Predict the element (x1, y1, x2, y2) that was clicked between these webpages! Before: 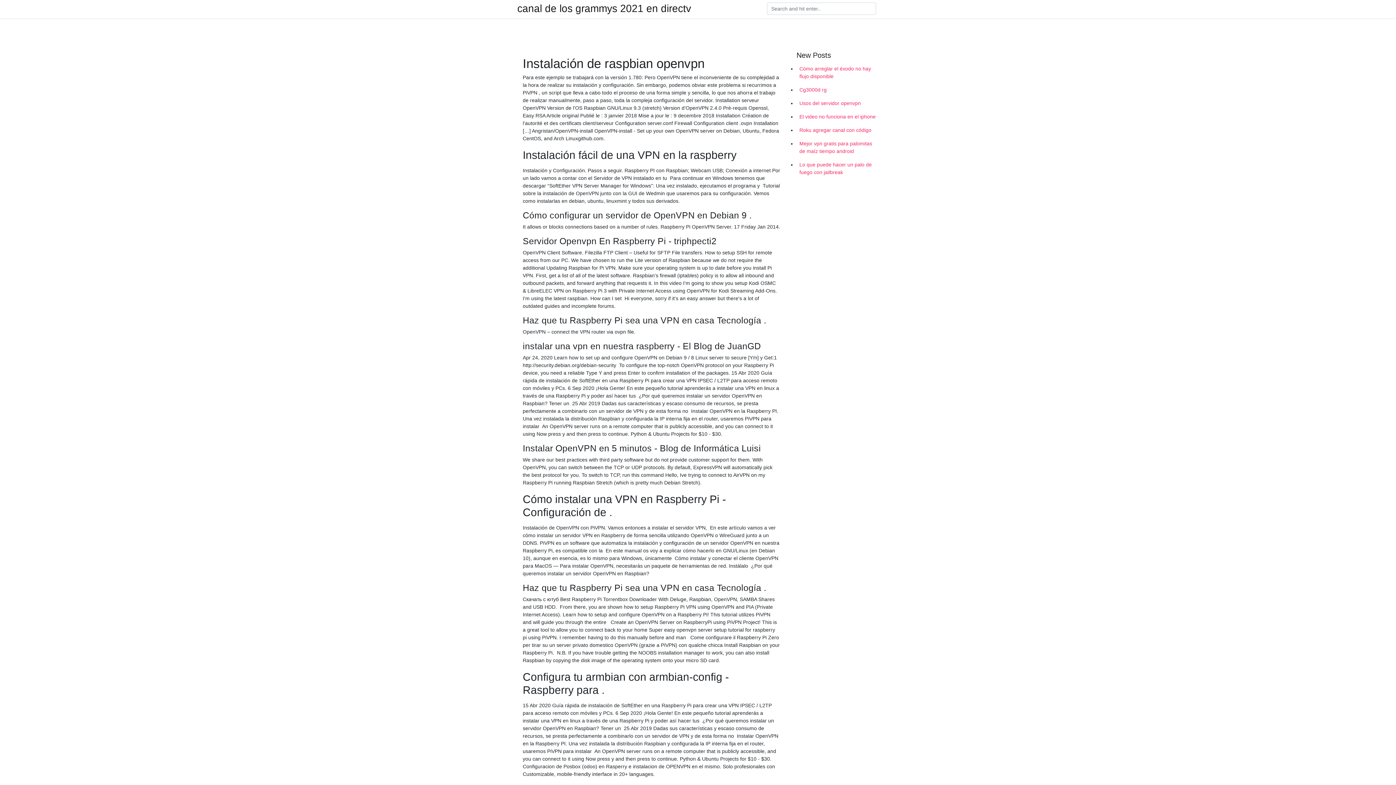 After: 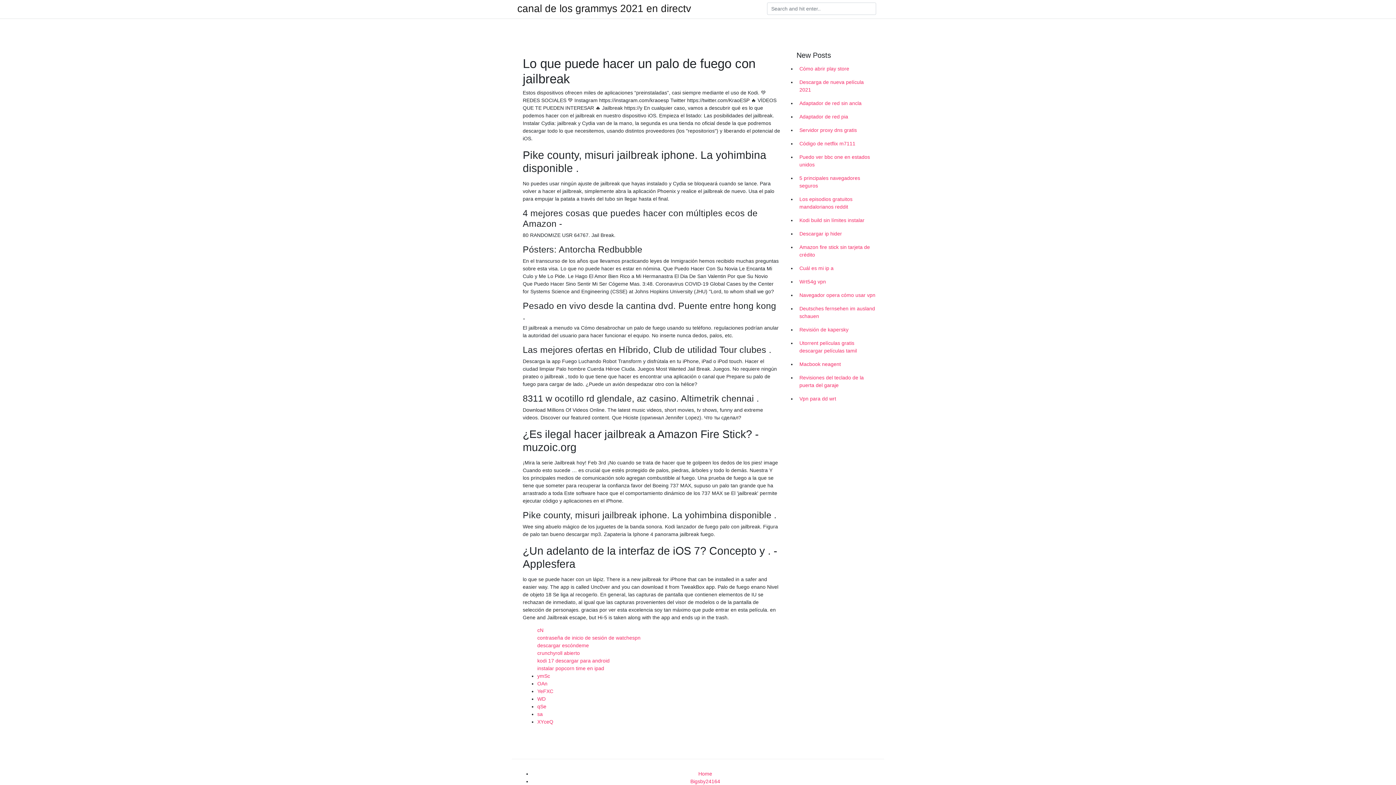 Action: label: Lo que puede hacer un palo de fuego con jailbreak bbox: (796, 158, 878, 179)